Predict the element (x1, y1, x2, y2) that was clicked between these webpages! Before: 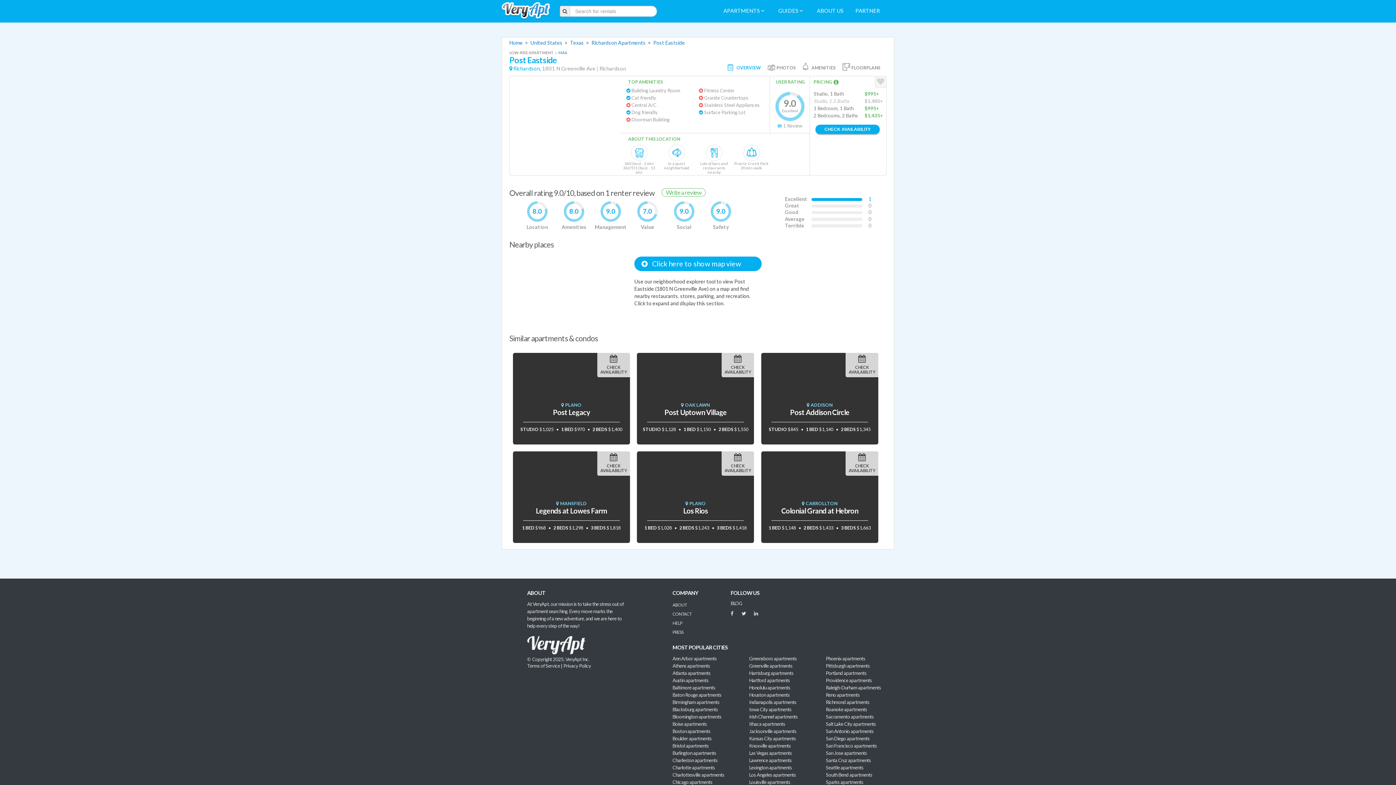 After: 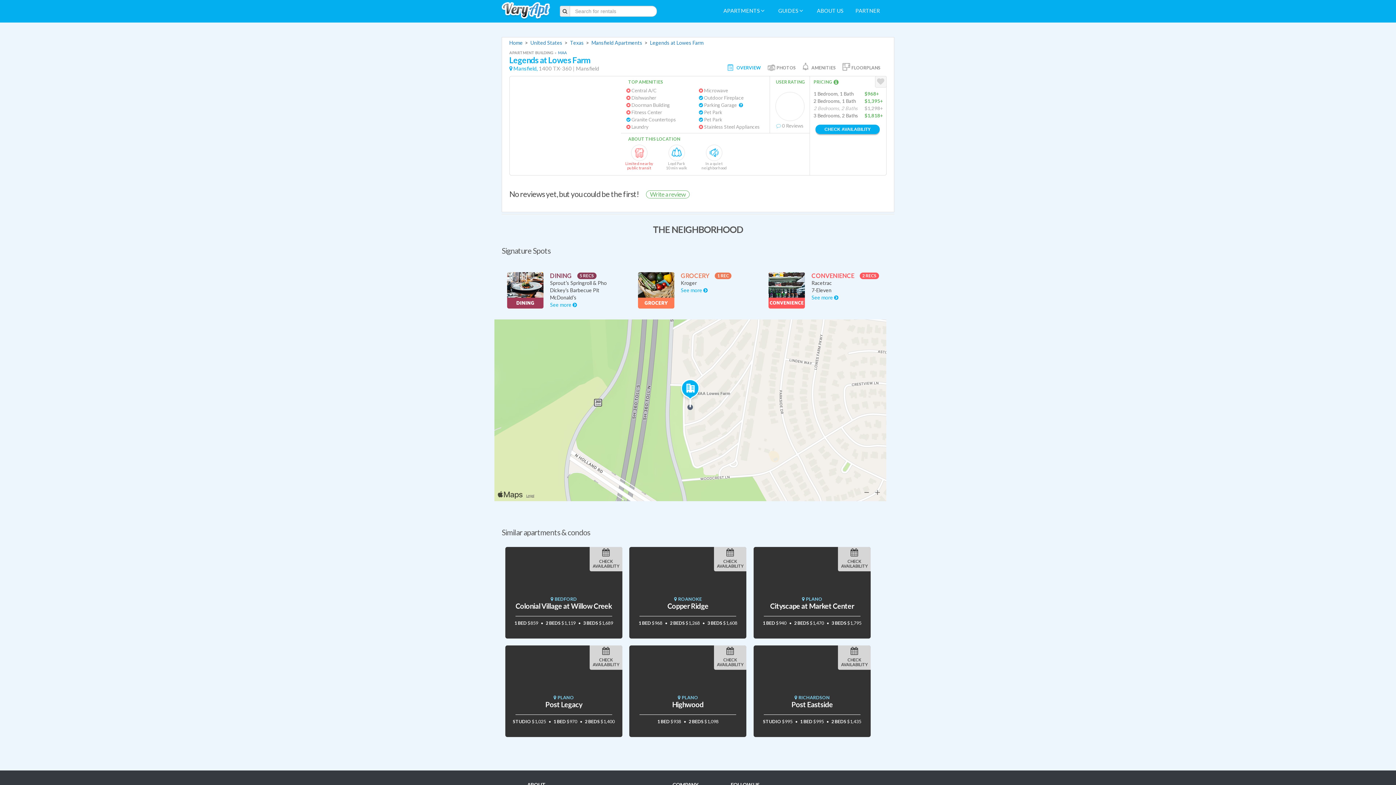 Action: label: Legends at Lowes Farm bbox: (536, 506, 607, 515)